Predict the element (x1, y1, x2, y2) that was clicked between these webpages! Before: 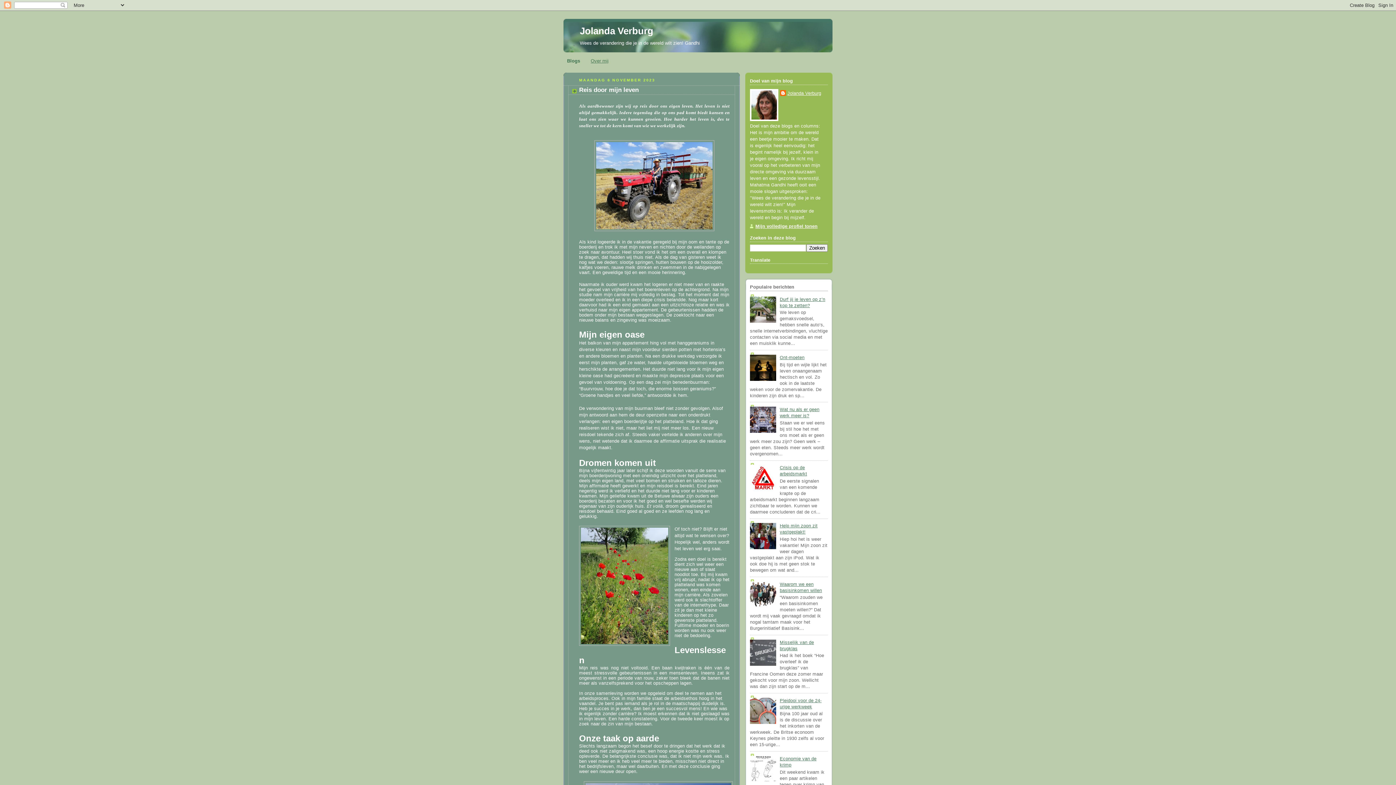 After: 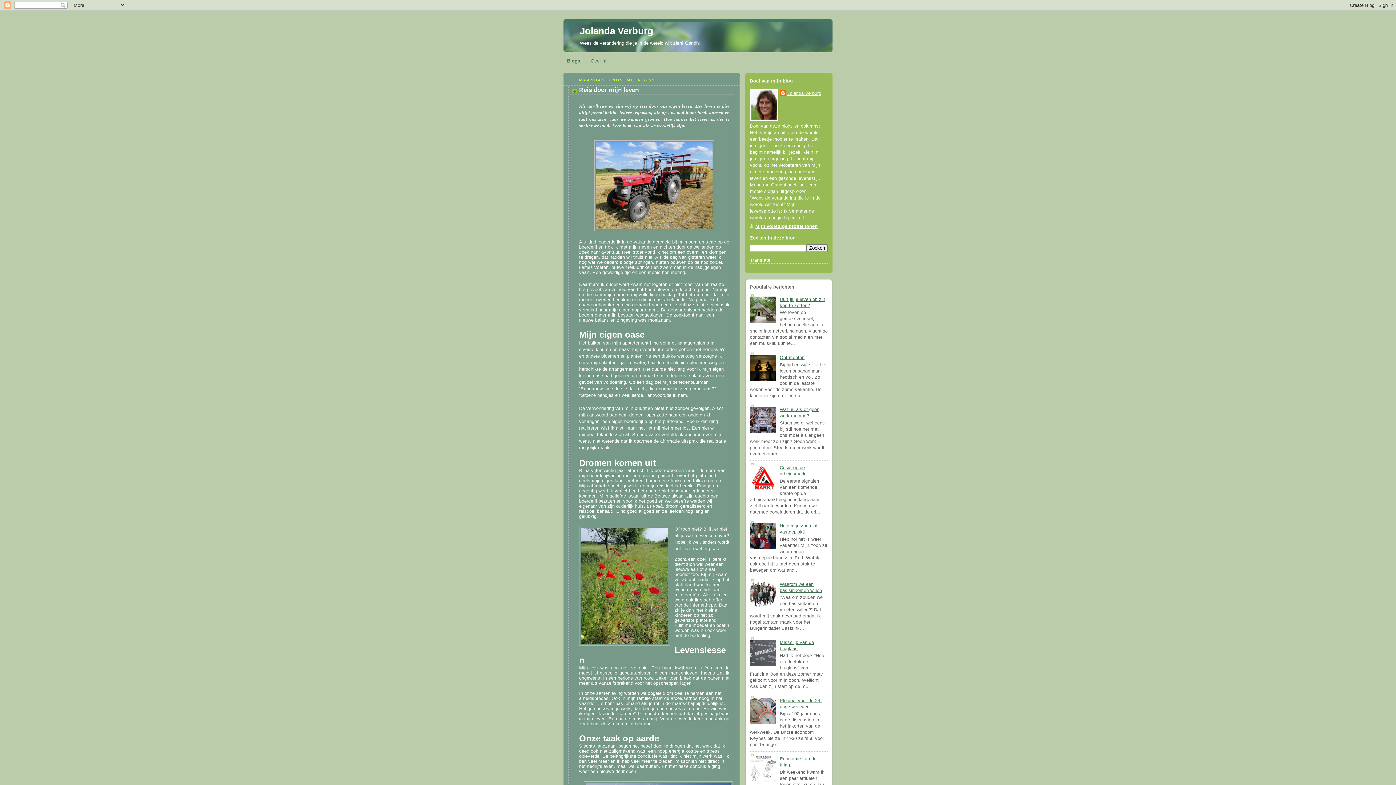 Action: bbox: (750, 377, 778, 382)